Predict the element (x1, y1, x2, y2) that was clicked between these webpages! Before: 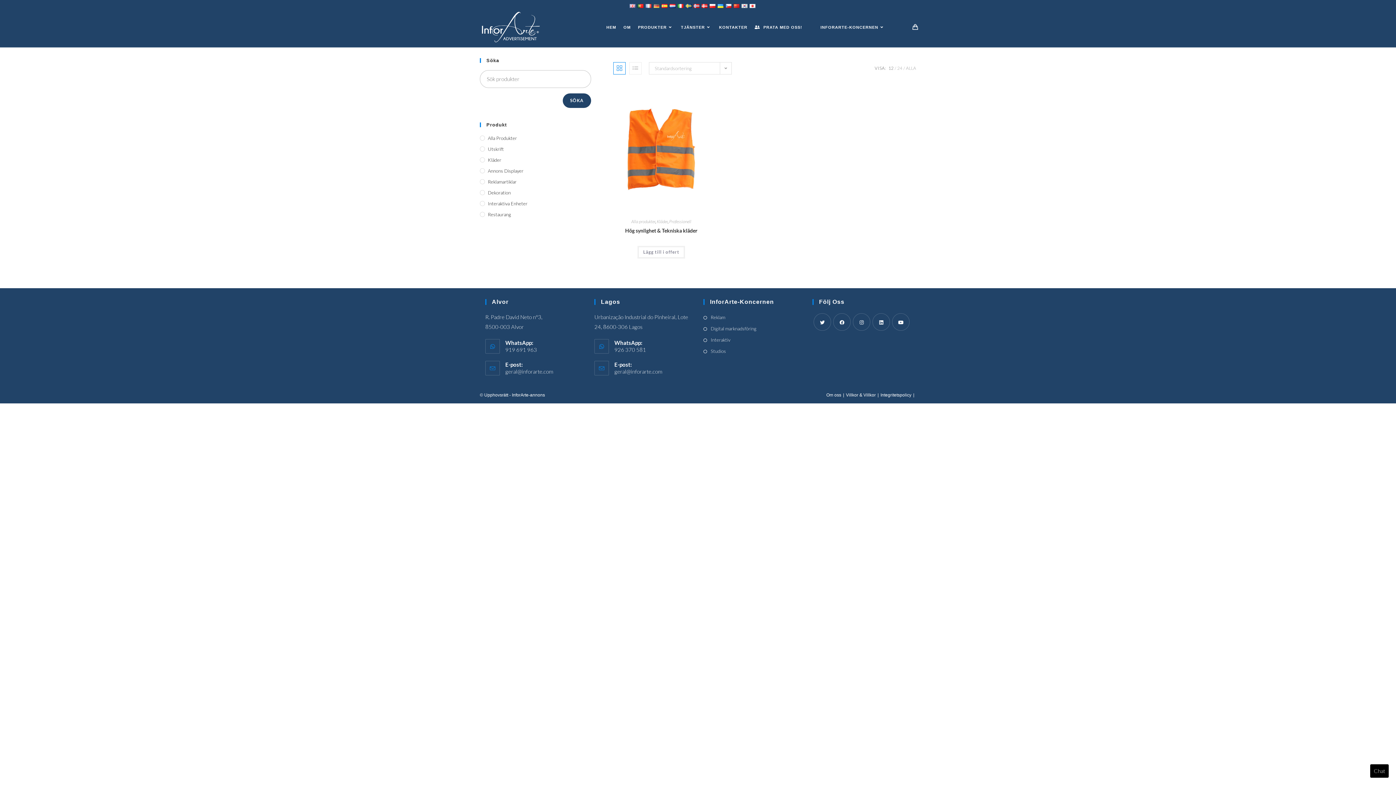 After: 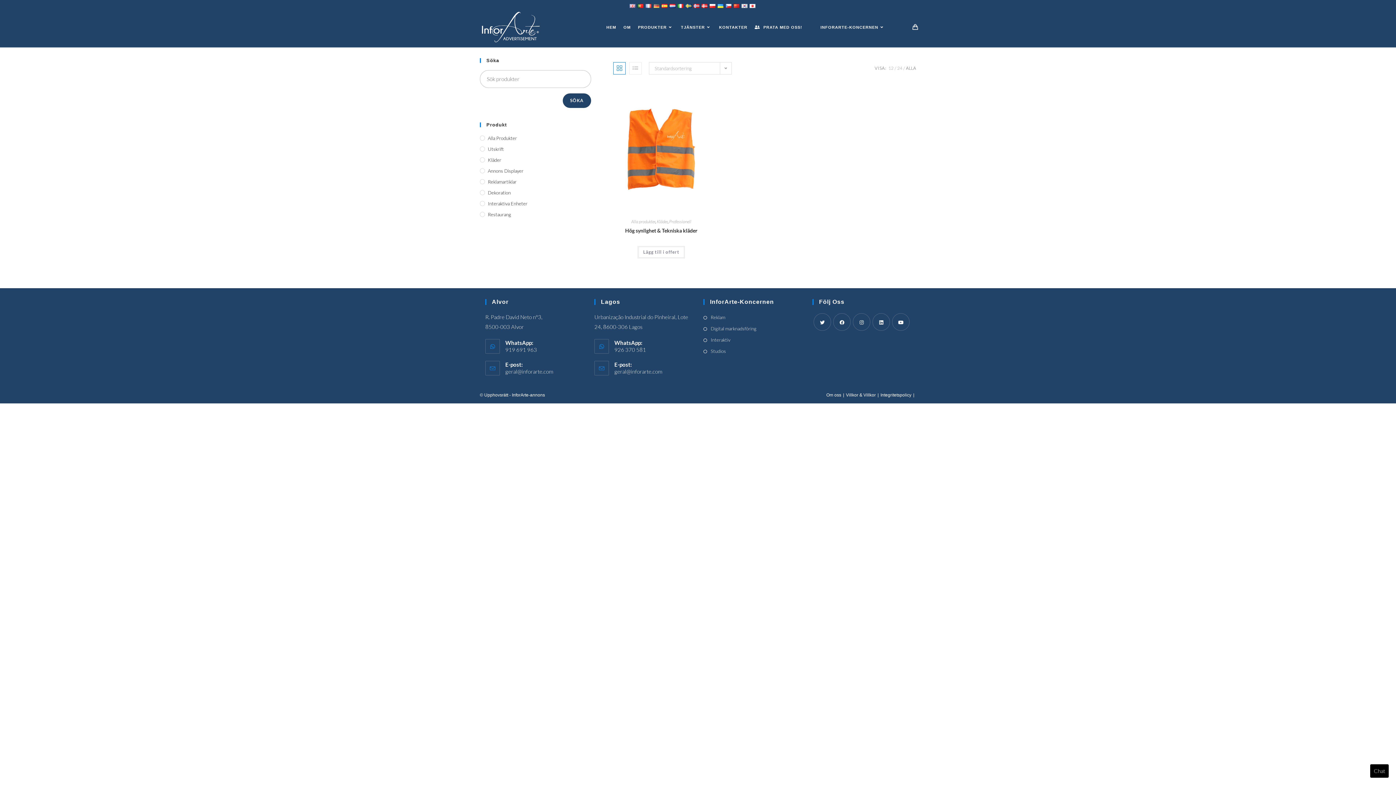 Action: label: ALLA bbox: (906, 65, 916, 70)